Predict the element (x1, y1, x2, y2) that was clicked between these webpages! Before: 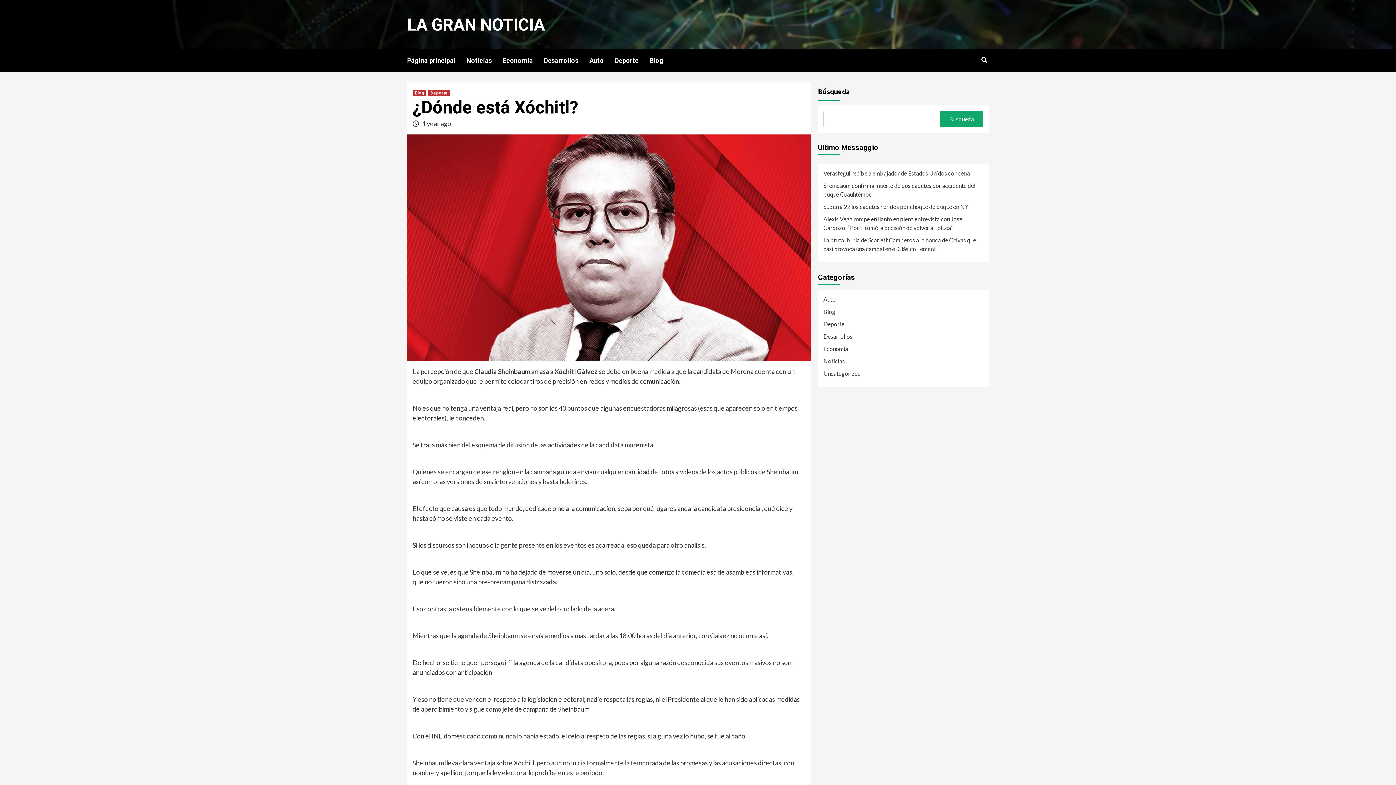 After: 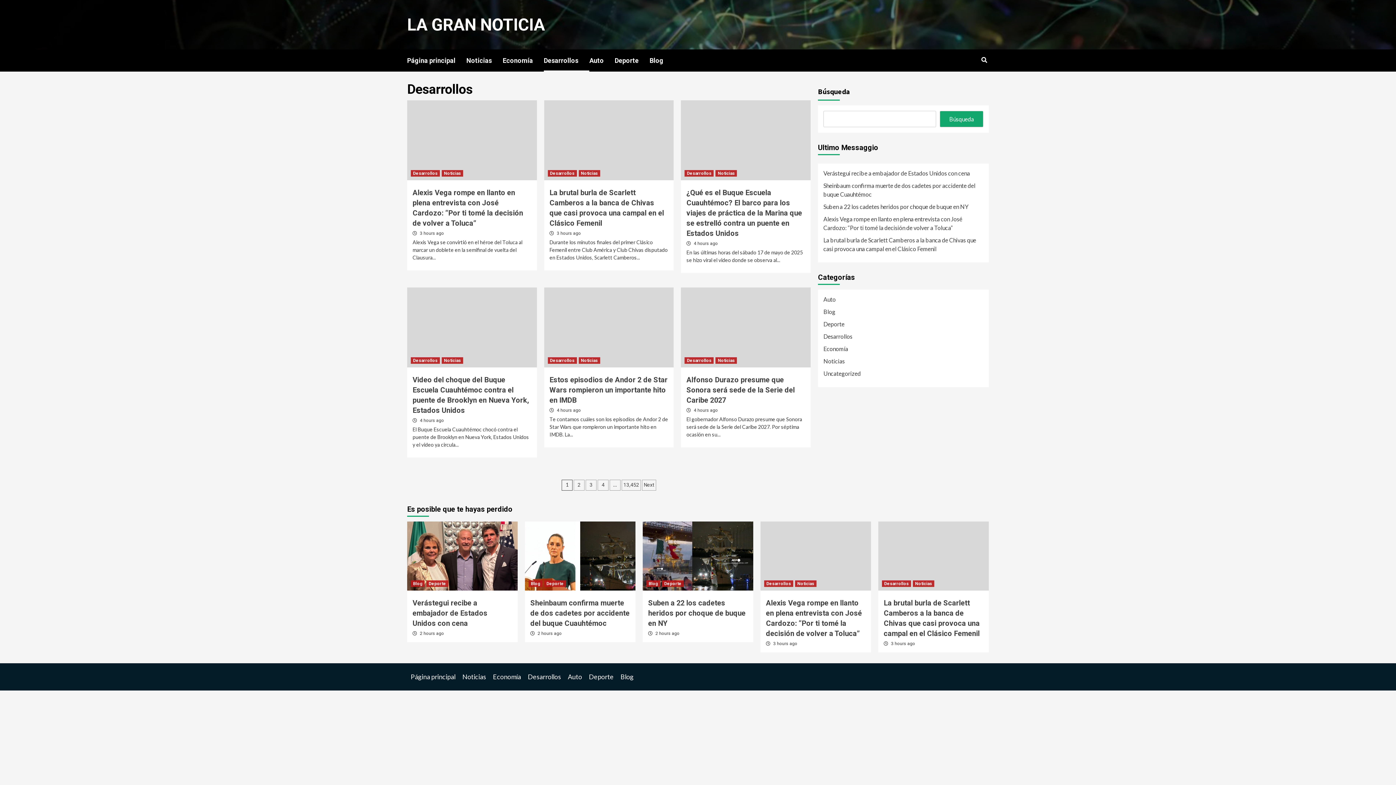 Action: bbox: (544, 49, 589, 71) label: Desarrollos